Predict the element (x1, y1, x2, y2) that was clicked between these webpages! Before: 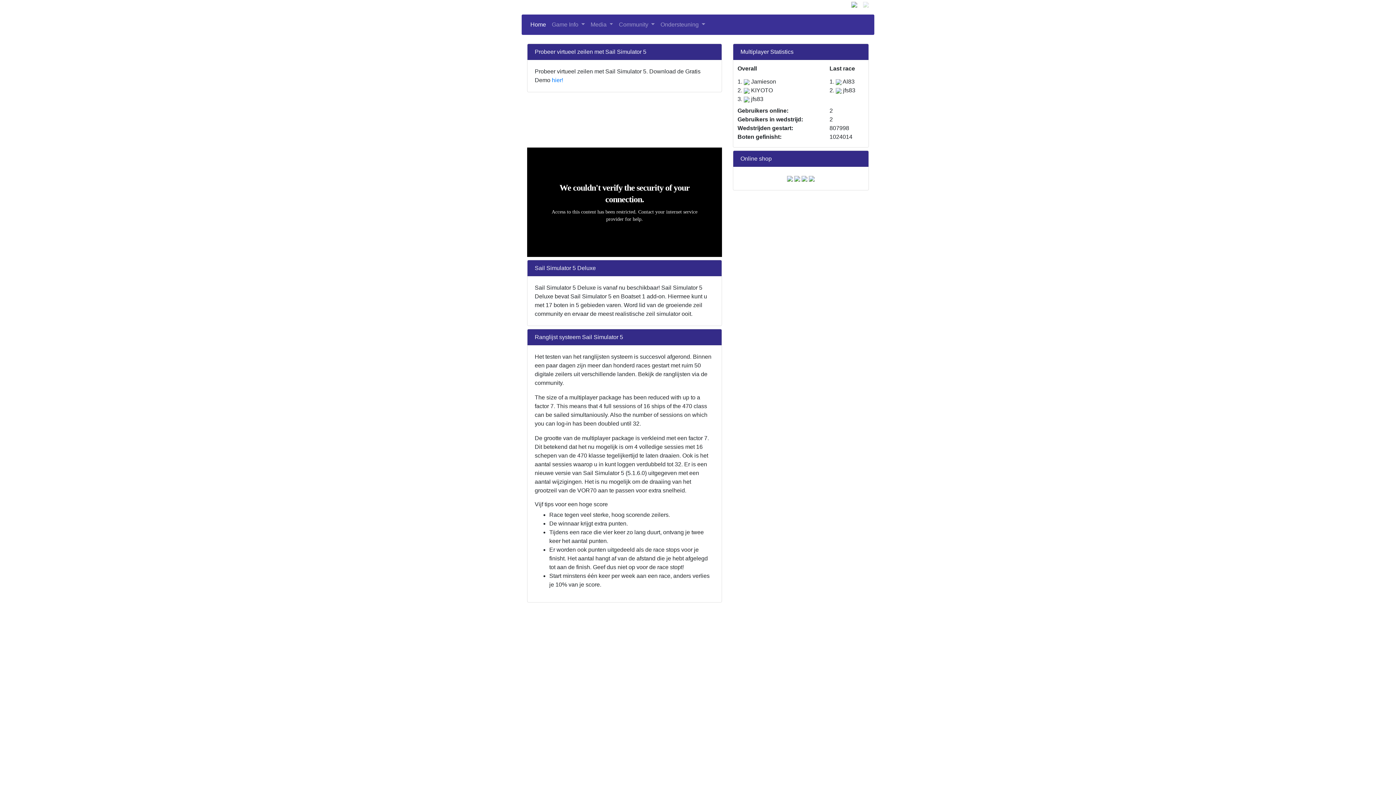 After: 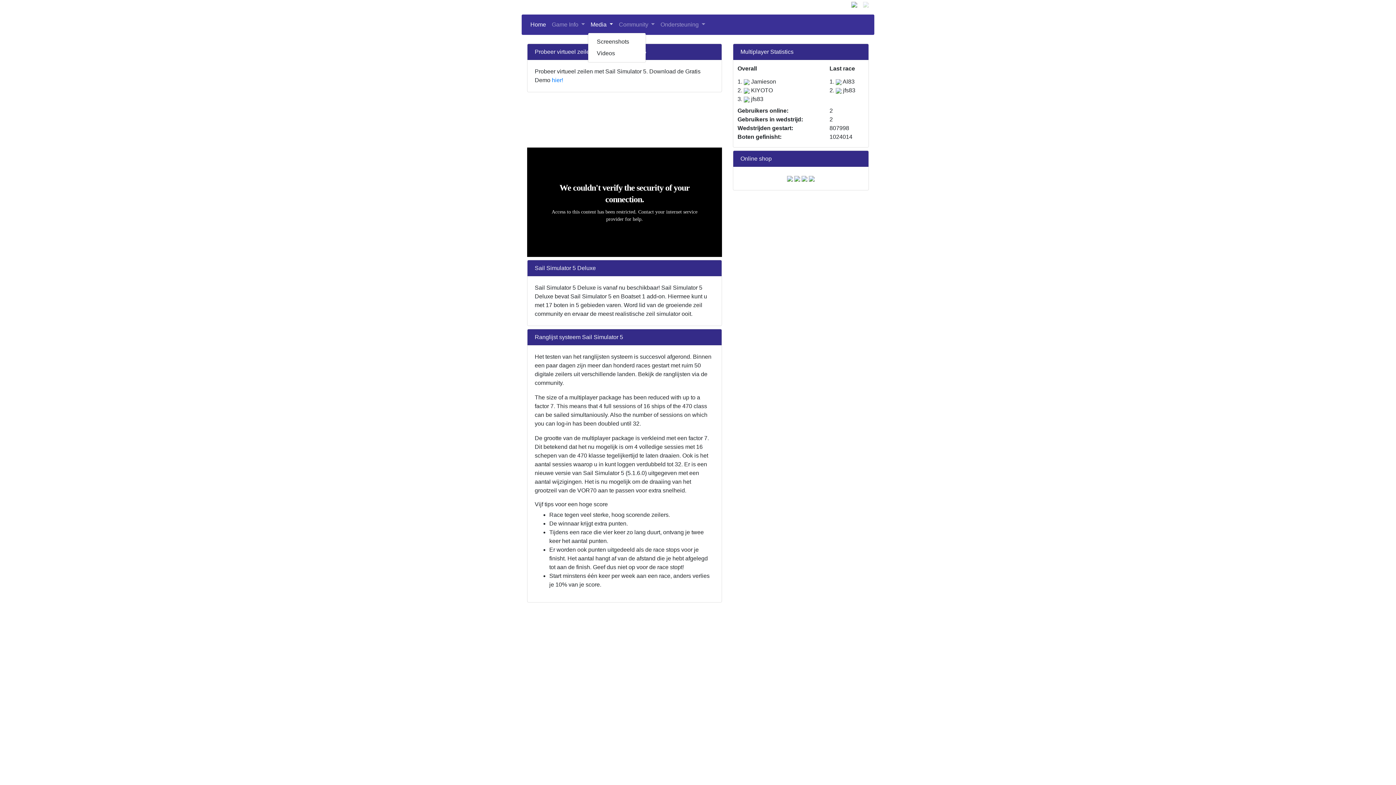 Action: label: Media  bbox: (587, 17, 616, 32)